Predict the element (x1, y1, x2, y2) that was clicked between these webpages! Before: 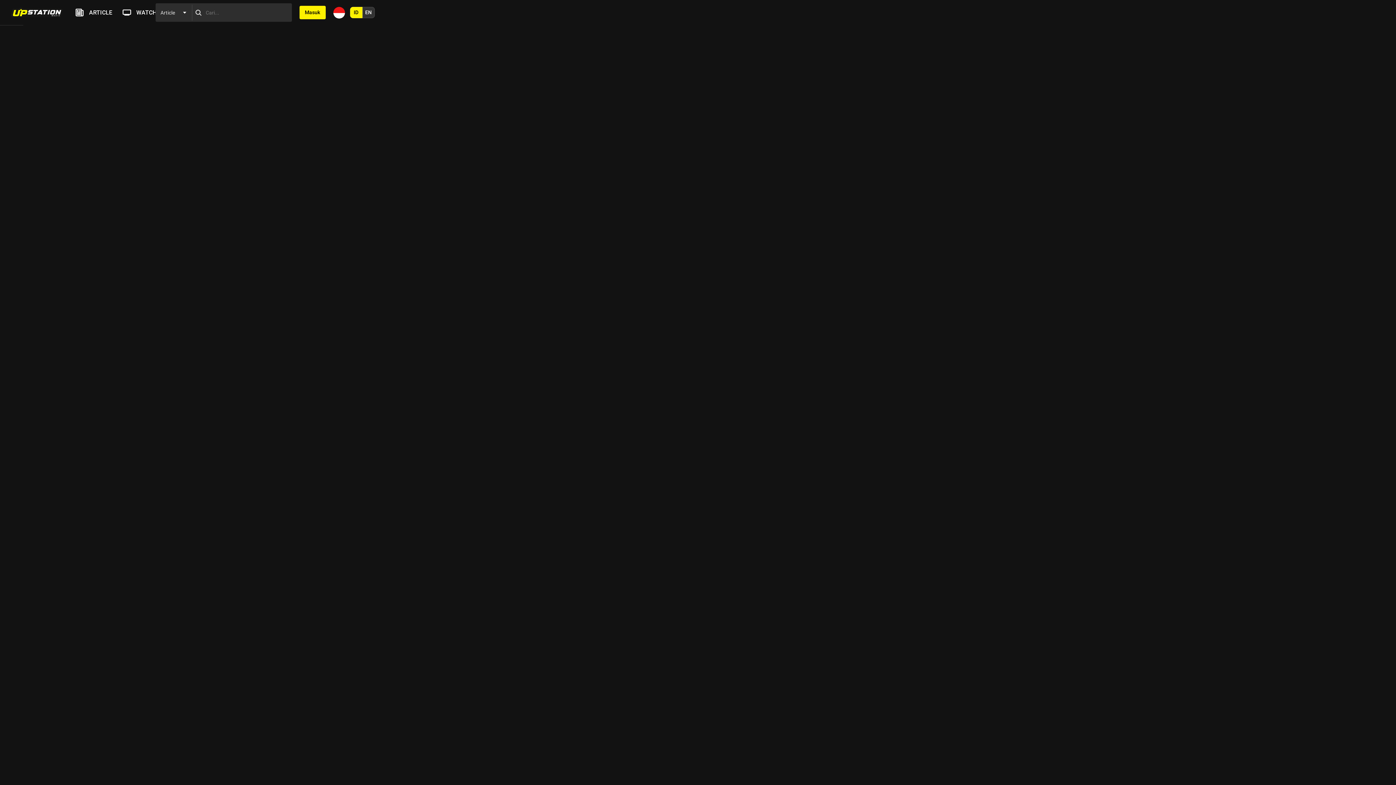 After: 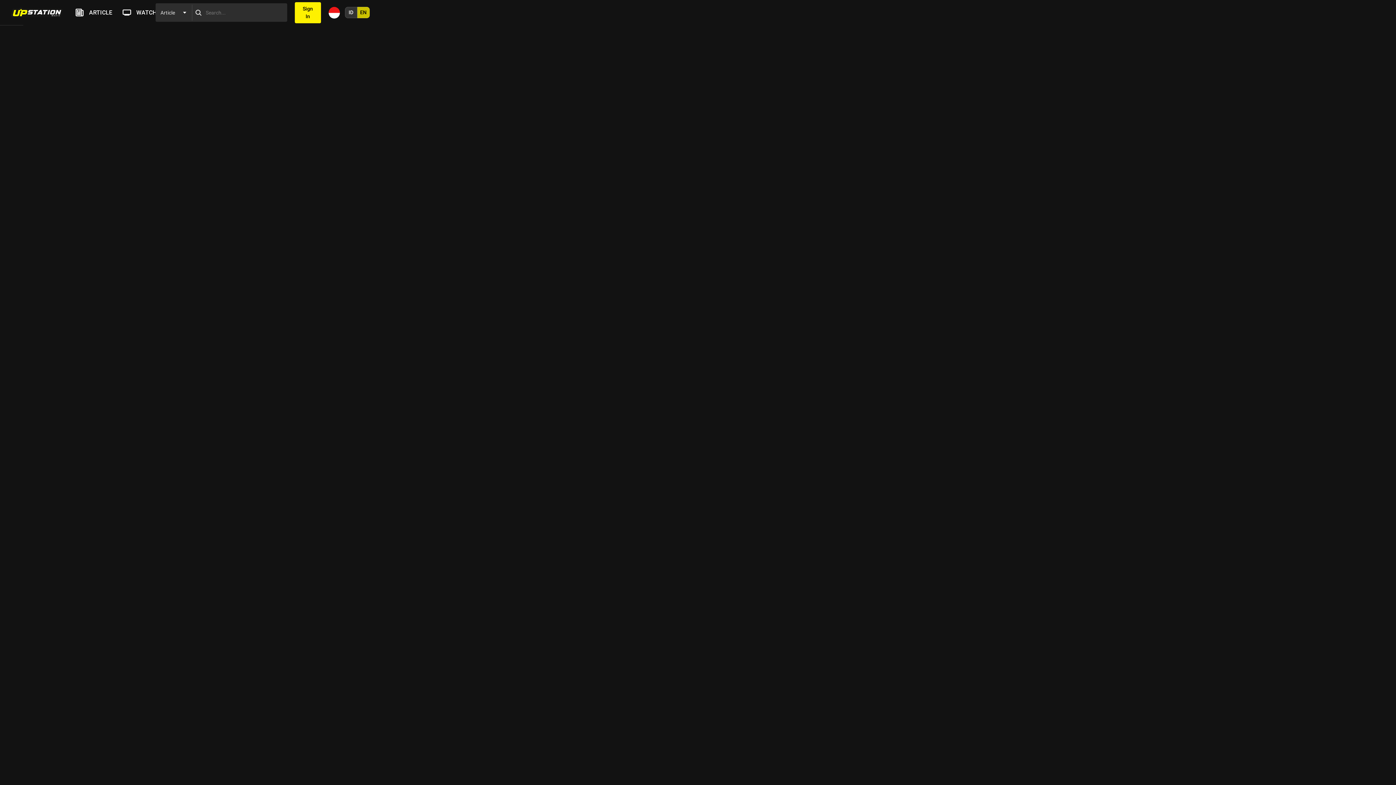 Action: label: EN bbox: (362, 6, 374, 18)